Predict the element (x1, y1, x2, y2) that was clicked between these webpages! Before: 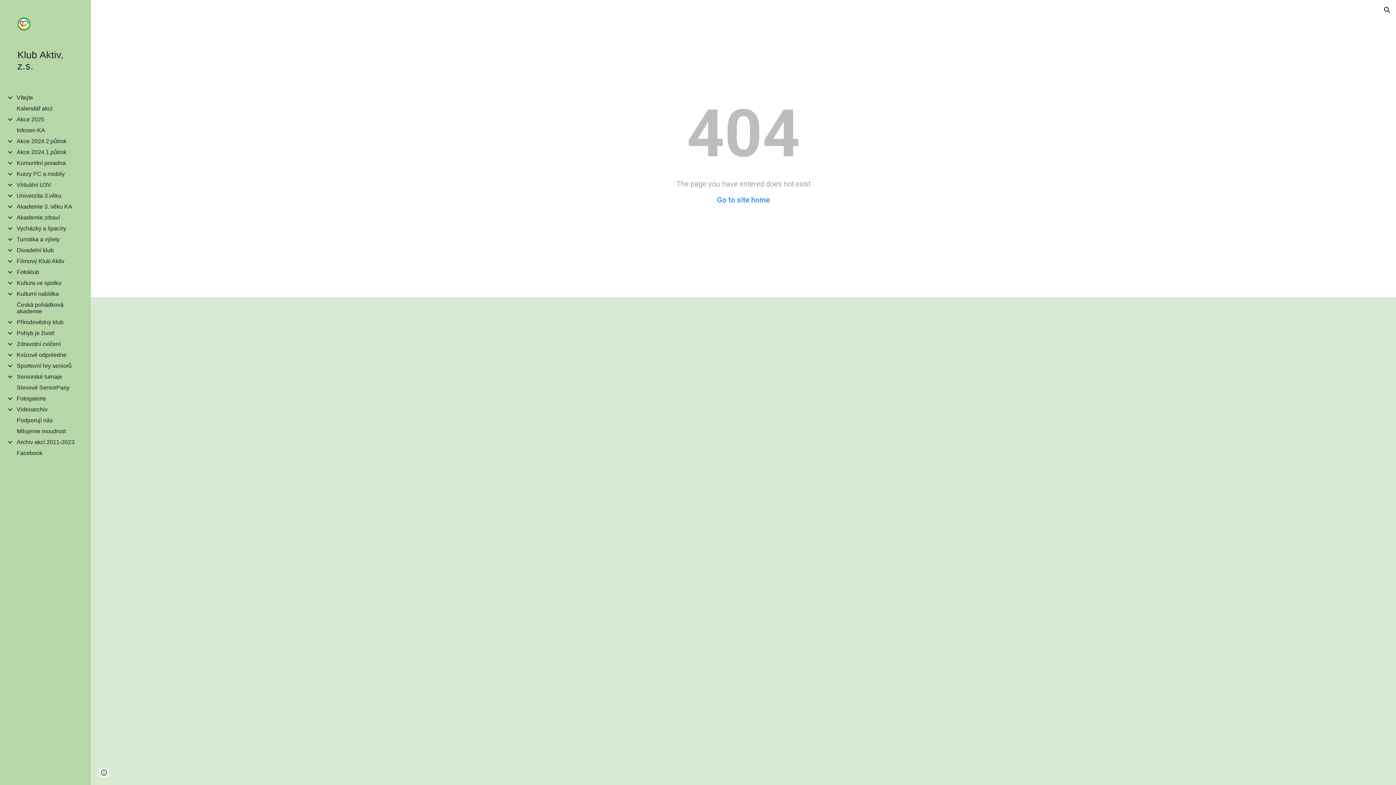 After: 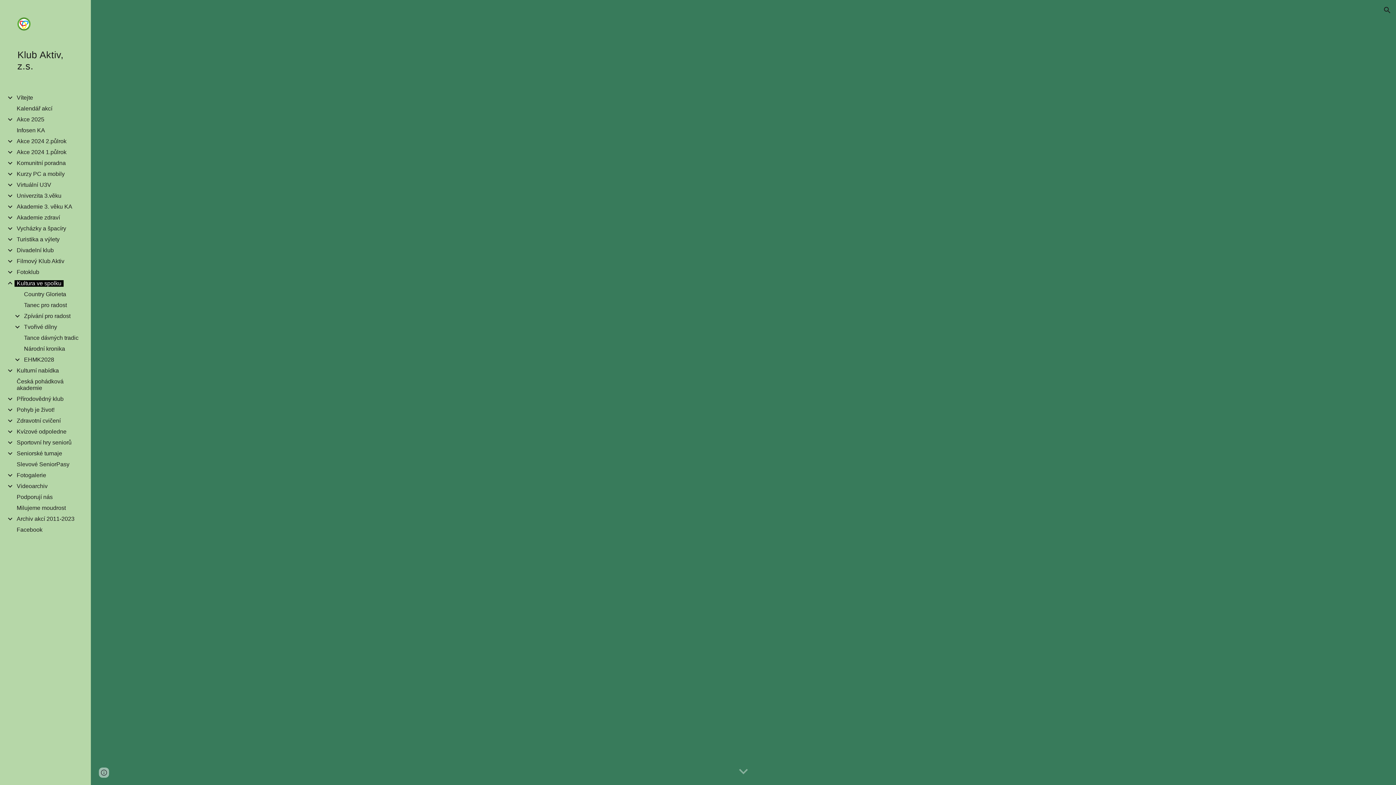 Action: bbox: (14, 280, 84, 286) label: Kultura ve spolku